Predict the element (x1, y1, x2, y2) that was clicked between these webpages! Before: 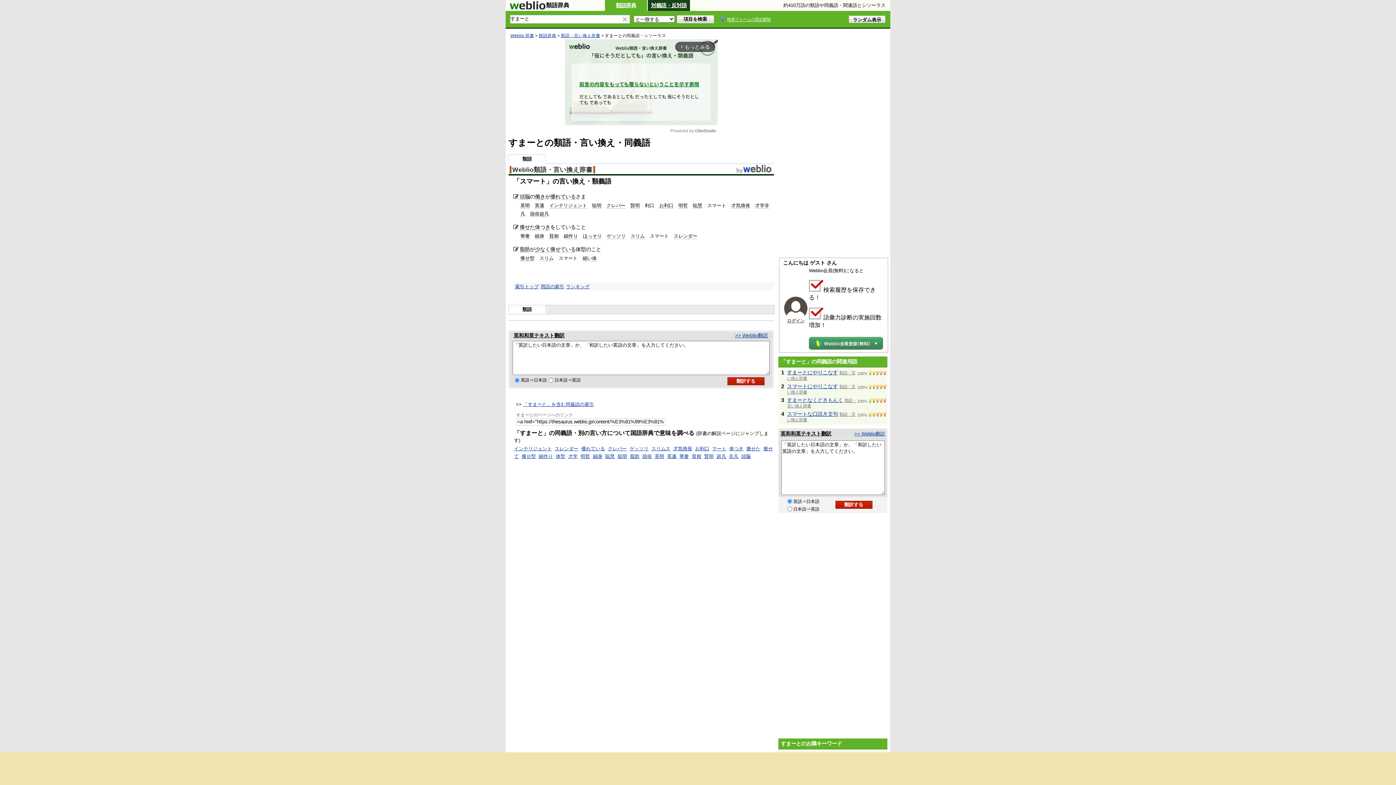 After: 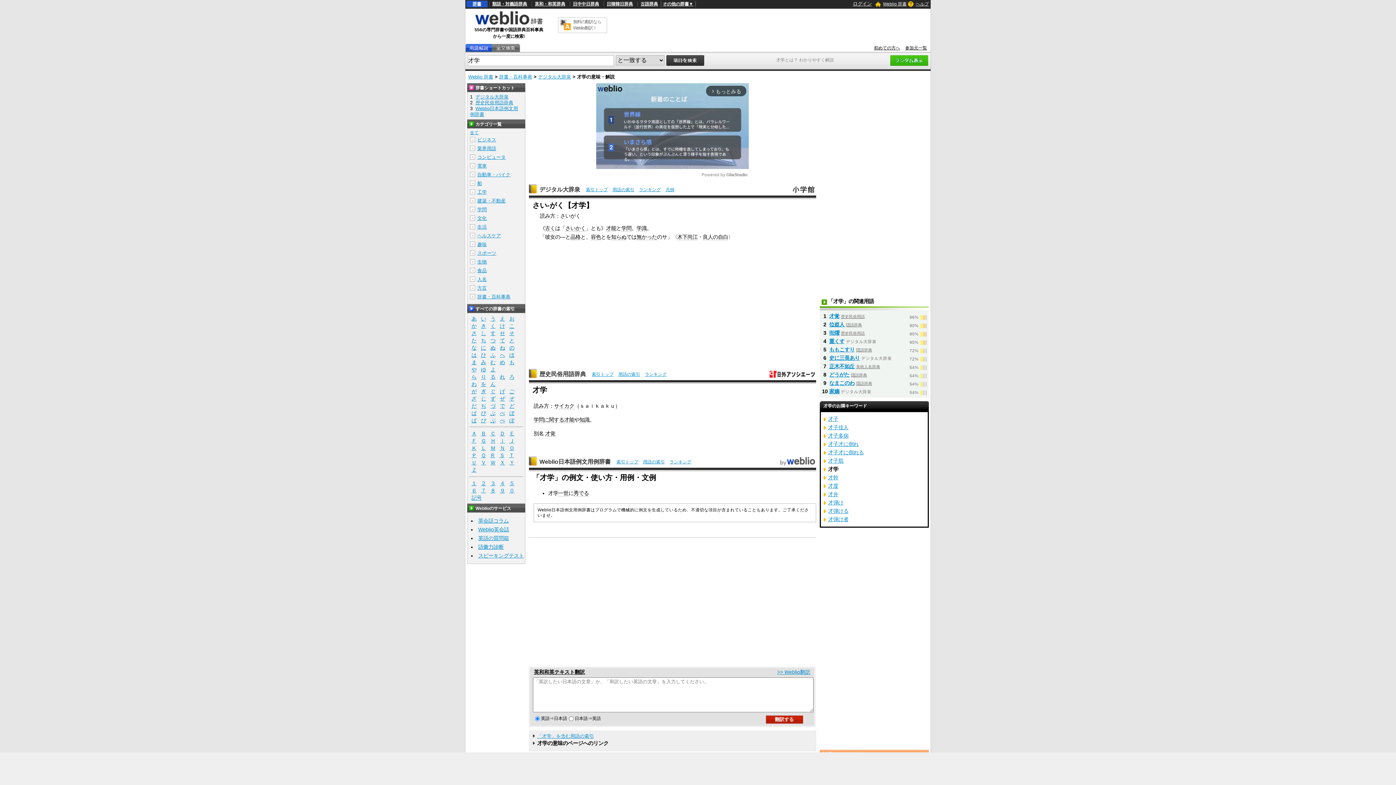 Action: label: 才学 bbox: (568, 453, 577, 459)